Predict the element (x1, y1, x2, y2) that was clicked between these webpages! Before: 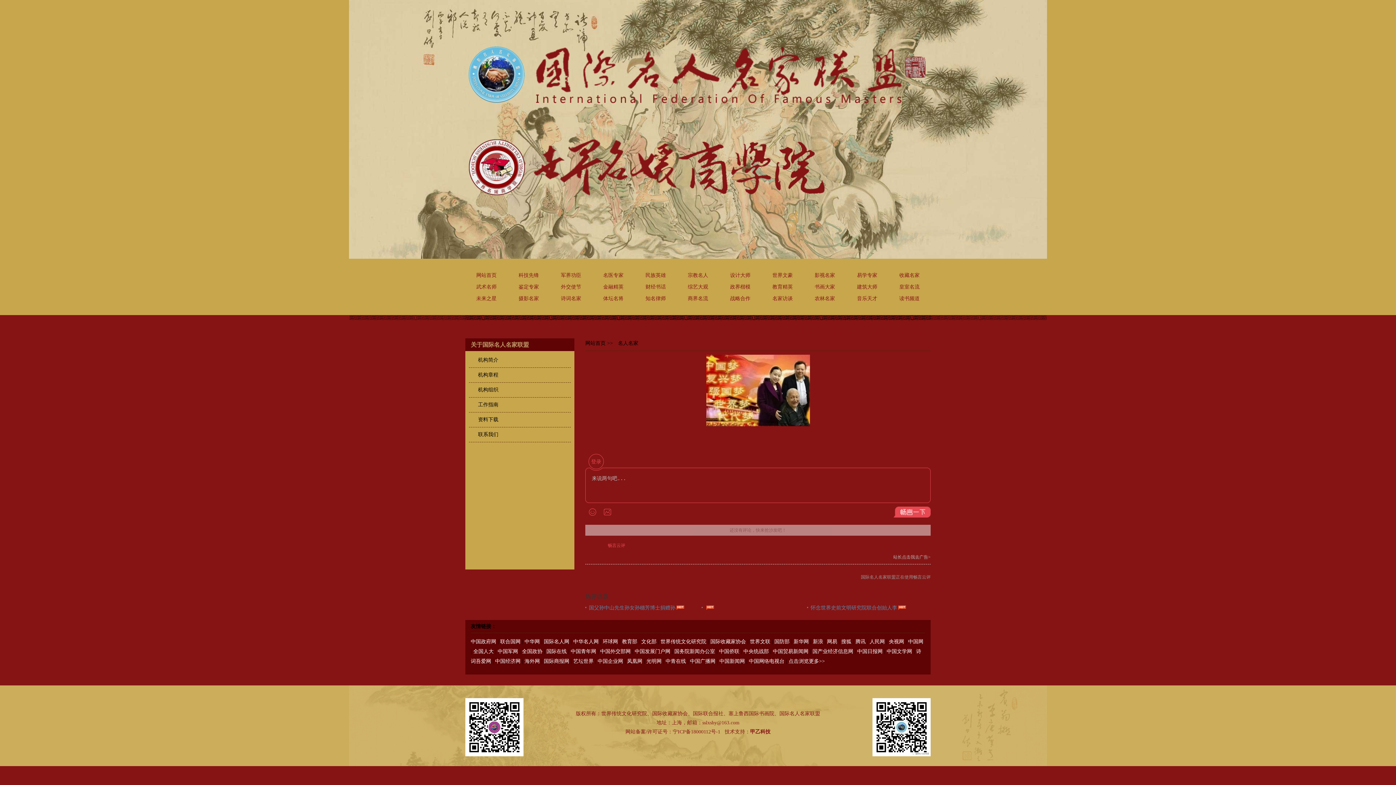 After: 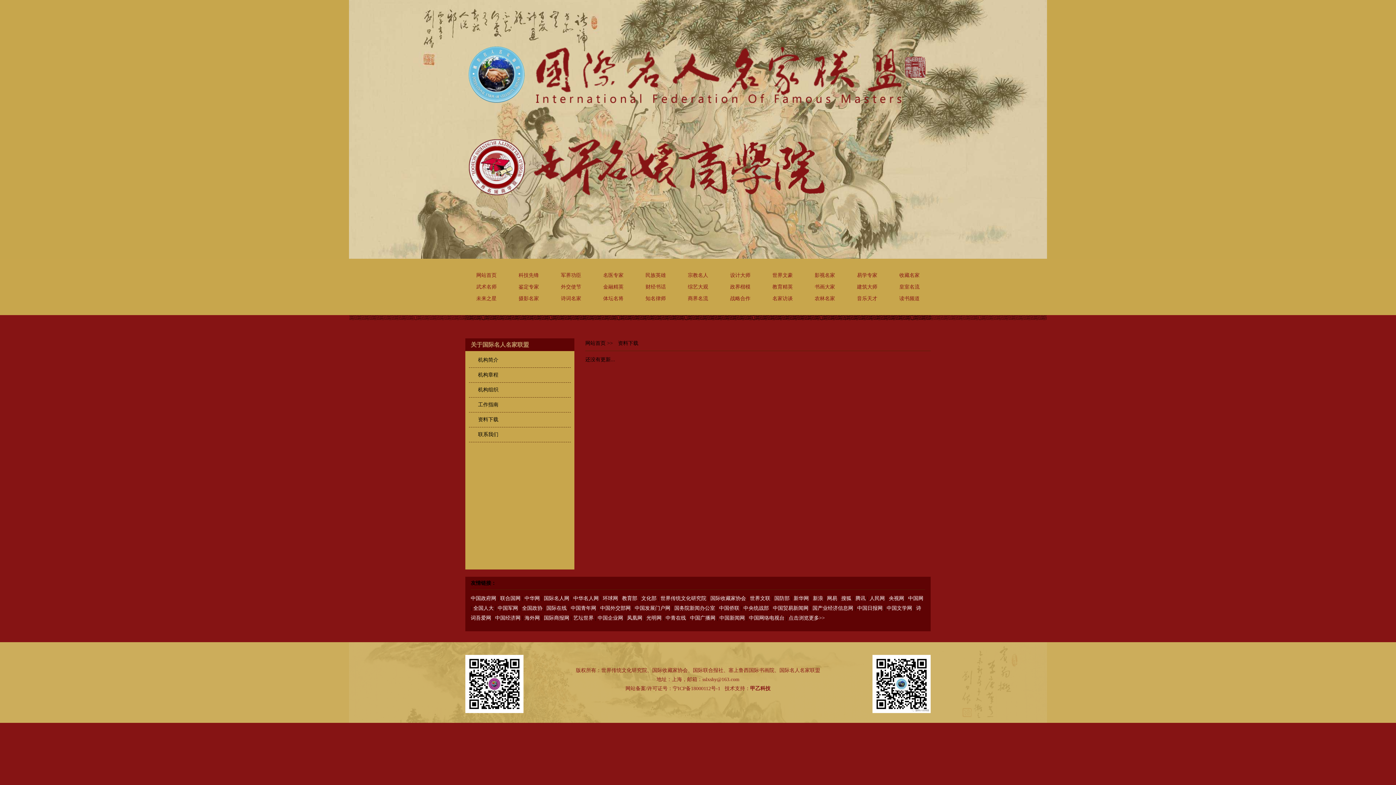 Action: bbox: (478, 417, 498, 422) label: 资料下载